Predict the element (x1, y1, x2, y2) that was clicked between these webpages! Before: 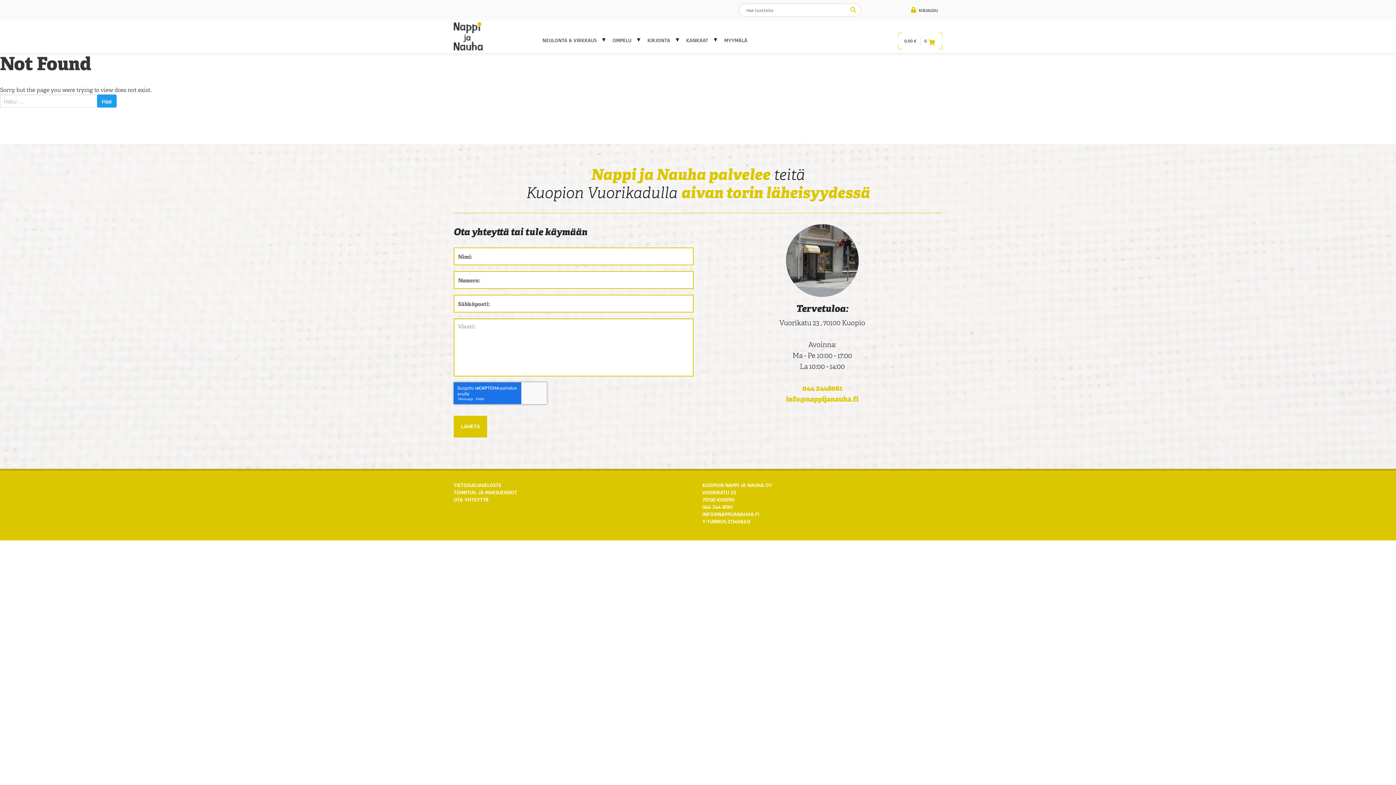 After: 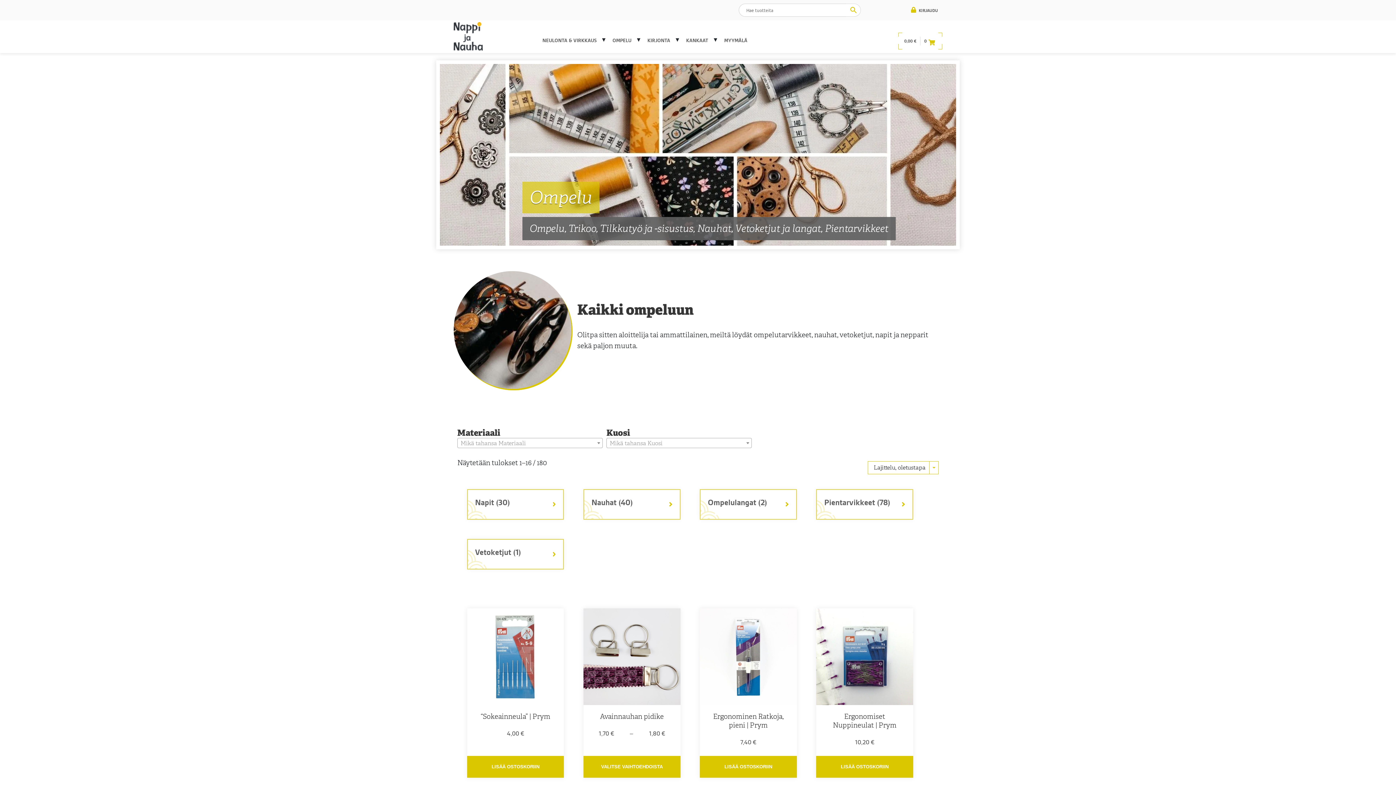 Action: bbox: (605, 27, 638, 53) label: OMPELU